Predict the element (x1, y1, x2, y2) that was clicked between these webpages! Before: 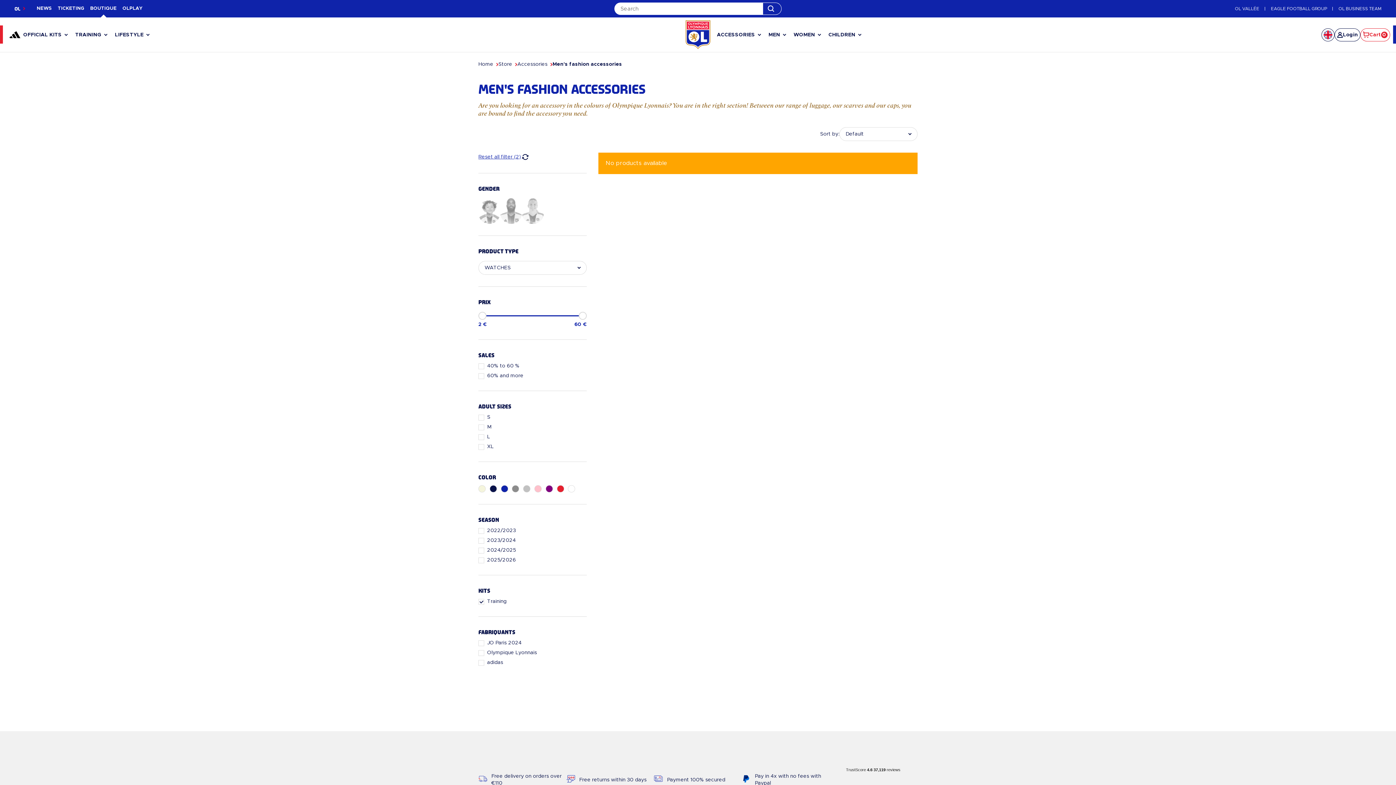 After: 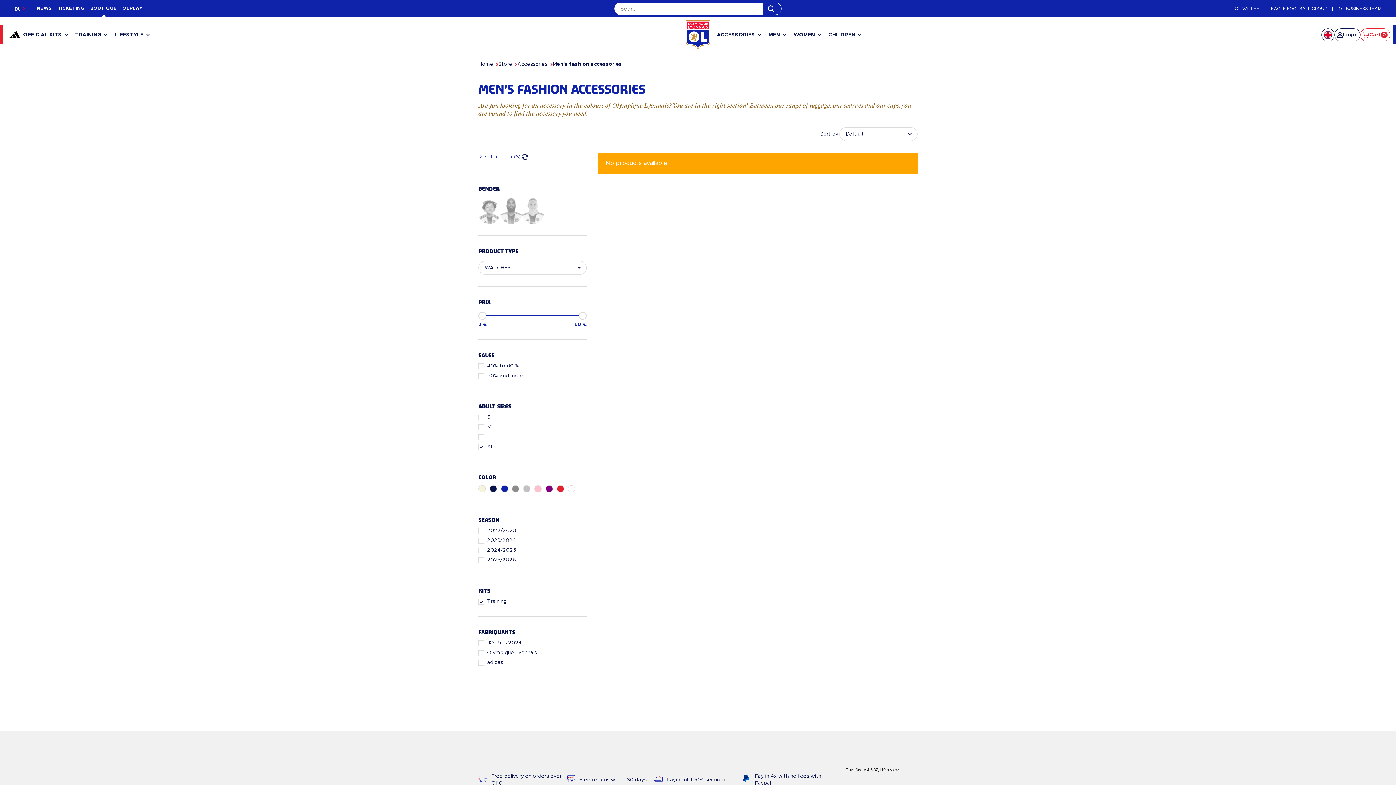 Action: bbox: (478, 444, 586, 450) label: XL